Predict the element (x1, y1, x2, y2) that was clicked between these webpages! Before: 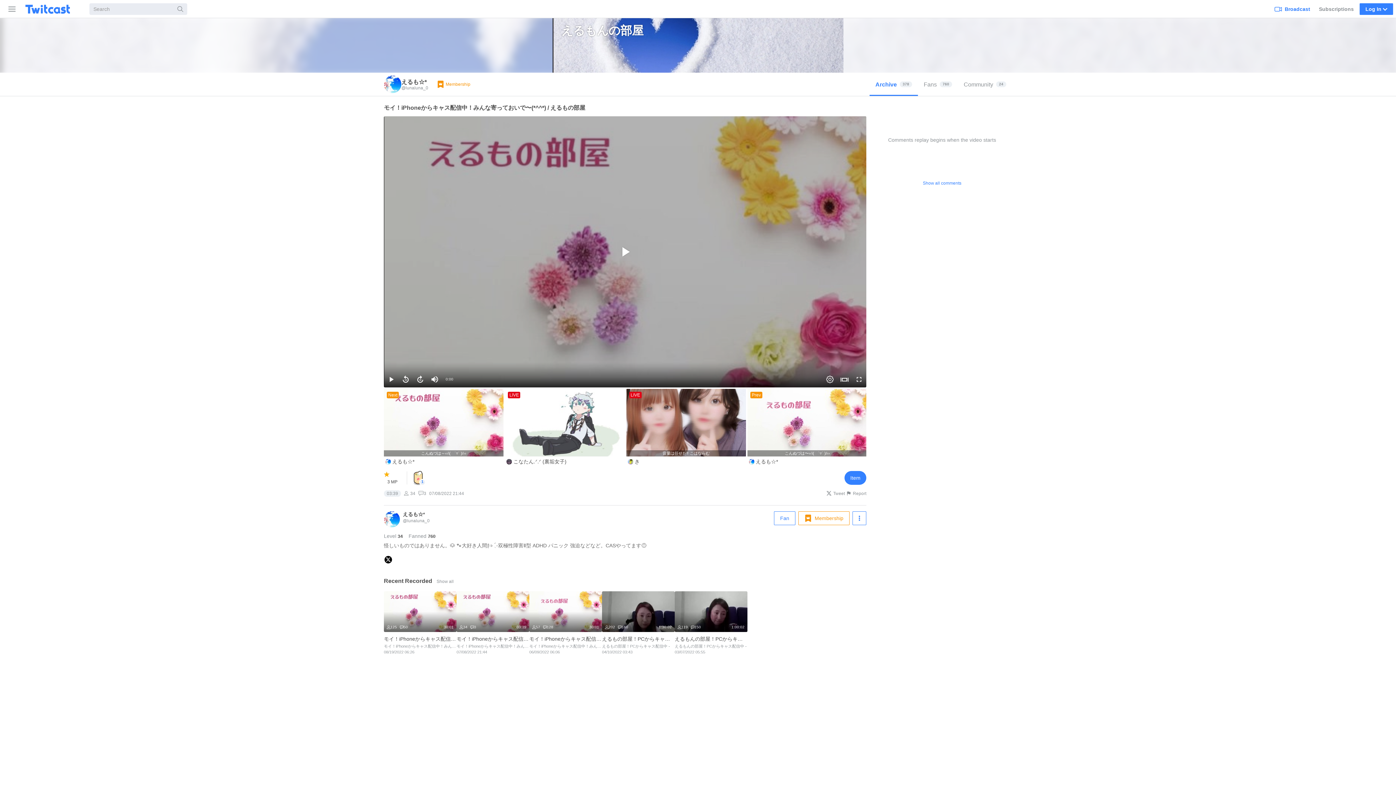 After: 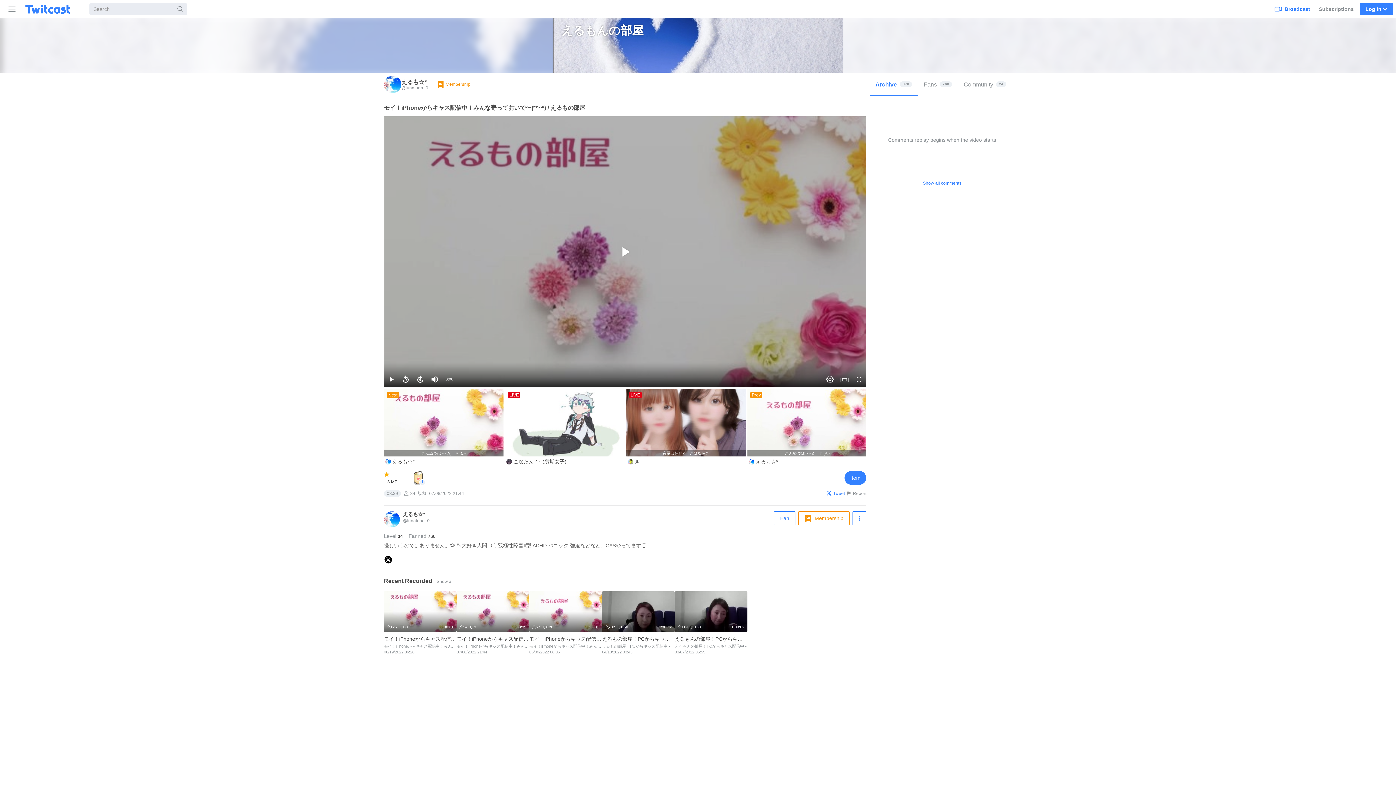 Action: bbox: (826, 489, 845, 498) label: Tweet